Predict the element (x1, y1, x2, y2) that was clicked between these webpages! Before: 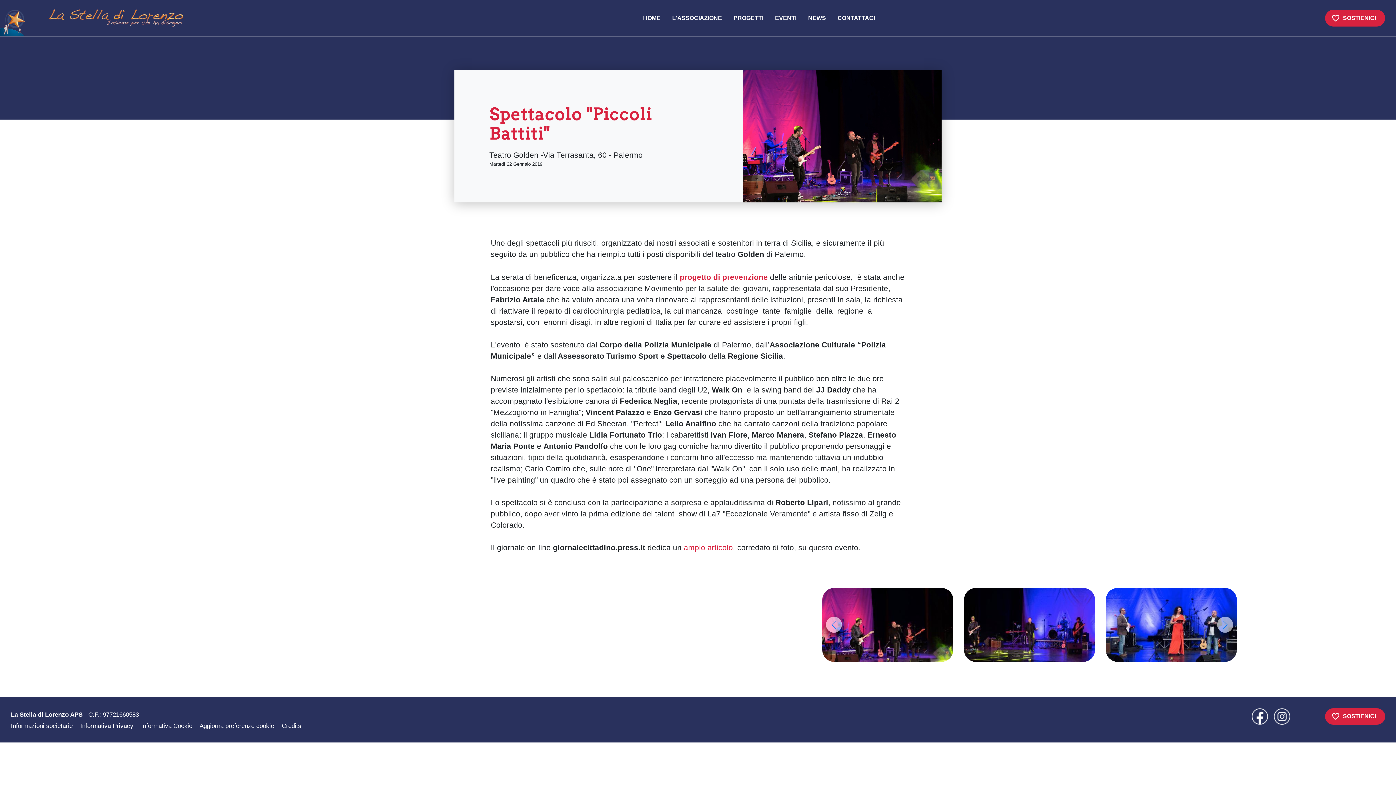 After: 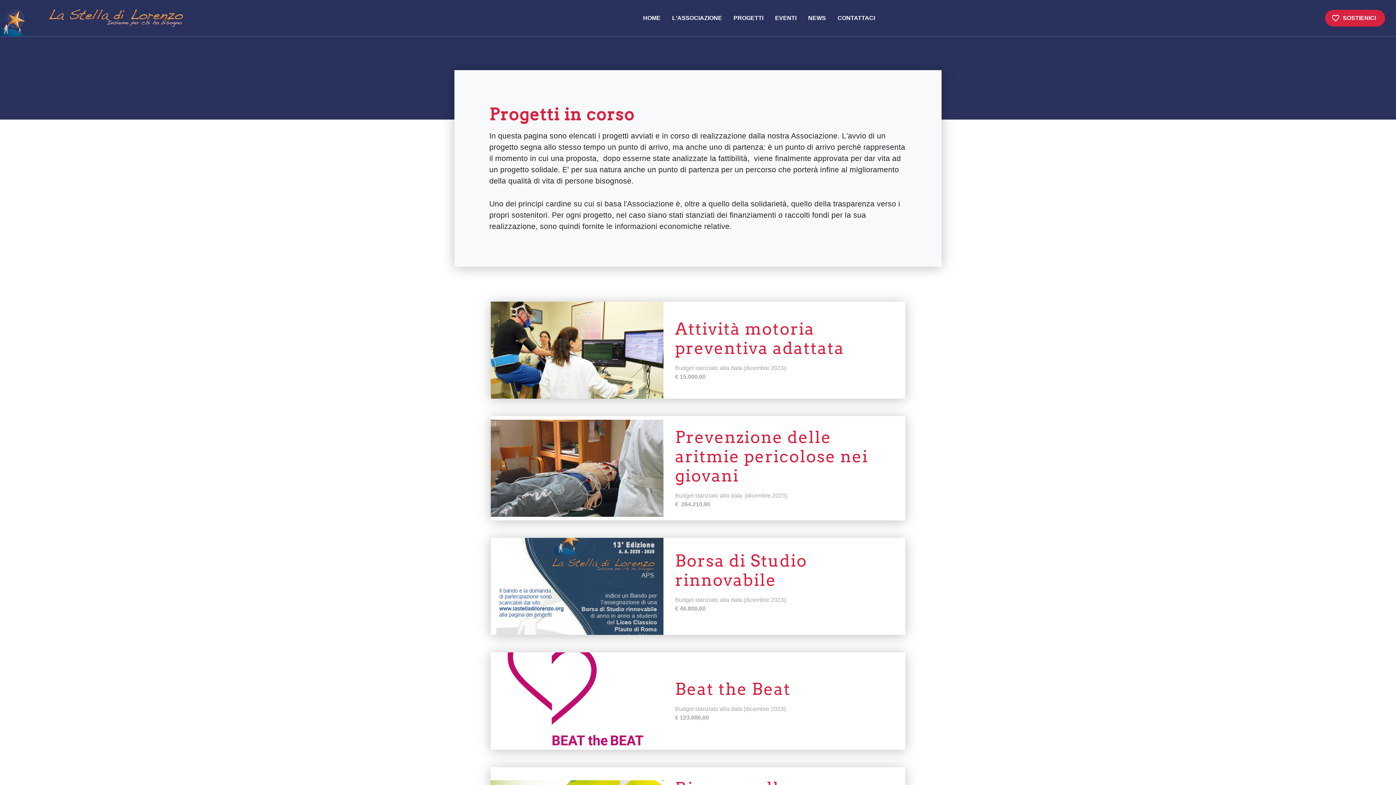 Action: label: progetto di prevenzione bbox: (680, 273, 768, 281)